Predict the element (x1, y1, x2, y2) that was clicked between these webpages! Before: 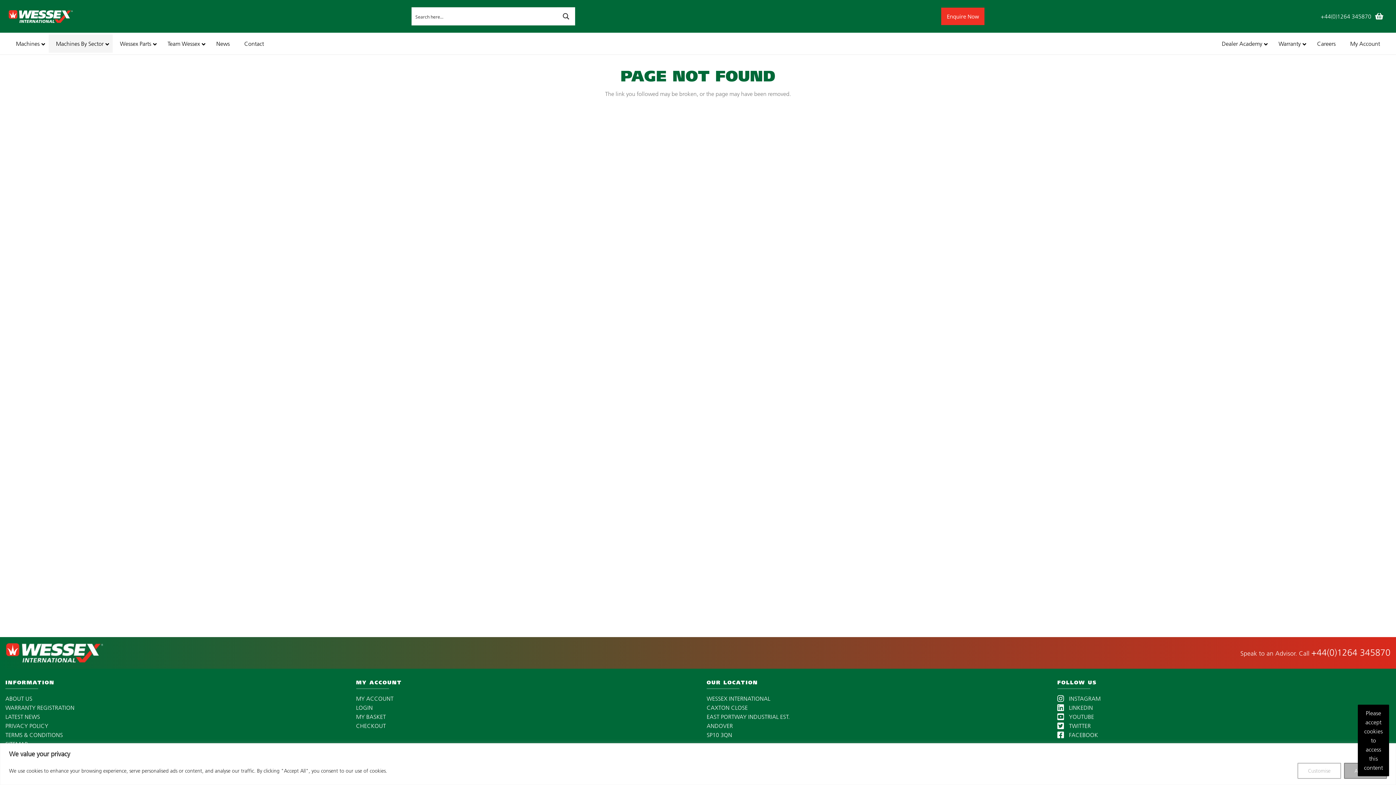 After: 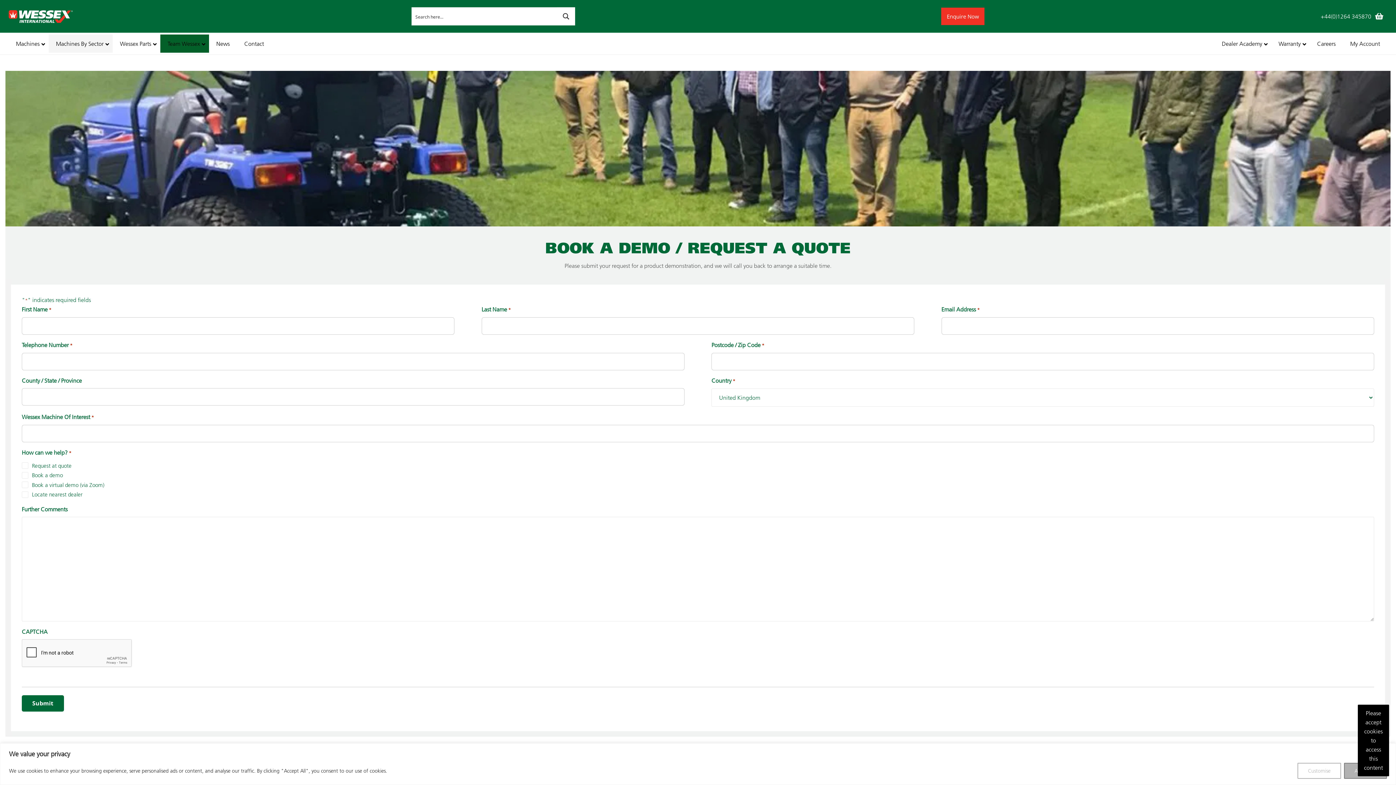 Action: bbox: (941, 7, 984, 25) label: Enquire Now